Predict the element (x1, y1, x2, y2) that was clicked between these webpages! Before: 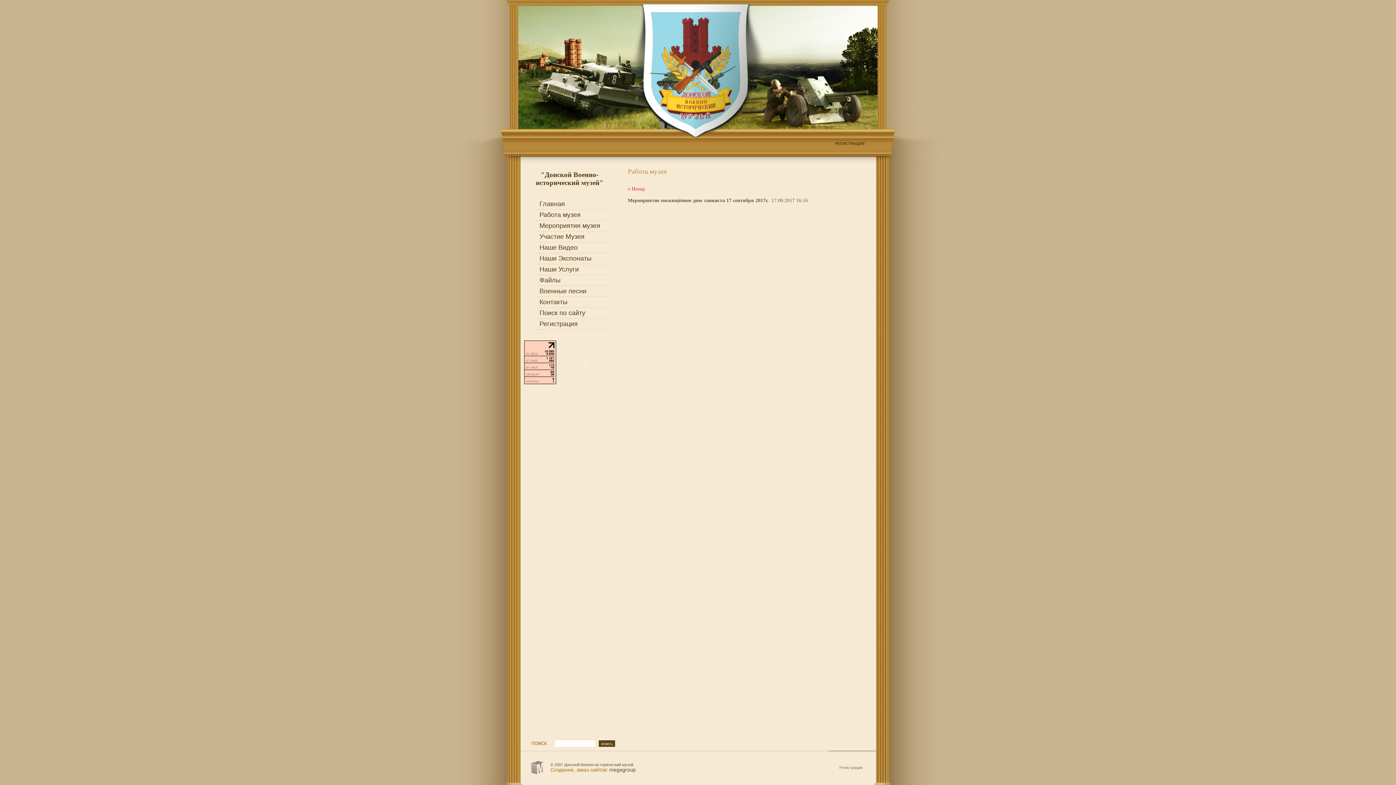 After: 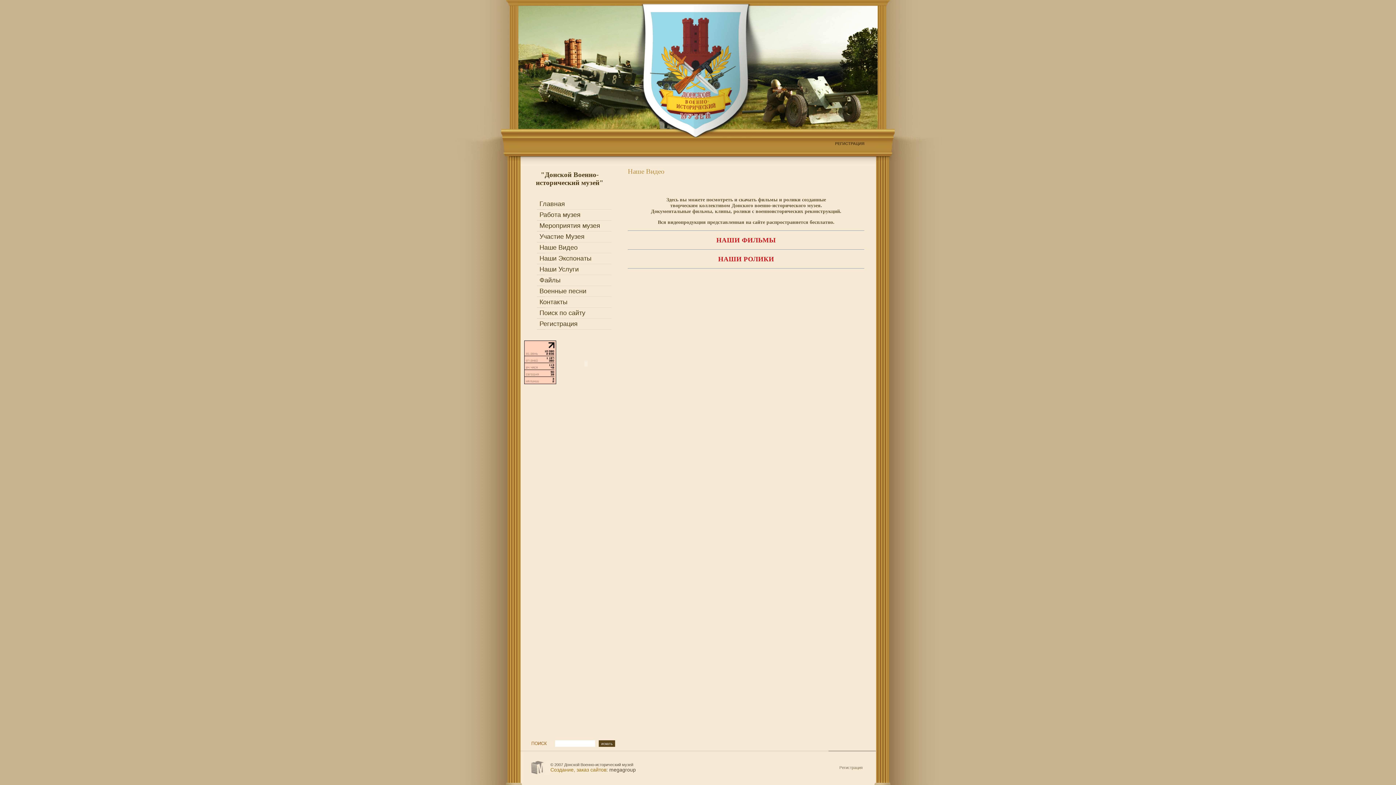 Action: label: Наше Видео bbox: (539, 244, 577, 251)